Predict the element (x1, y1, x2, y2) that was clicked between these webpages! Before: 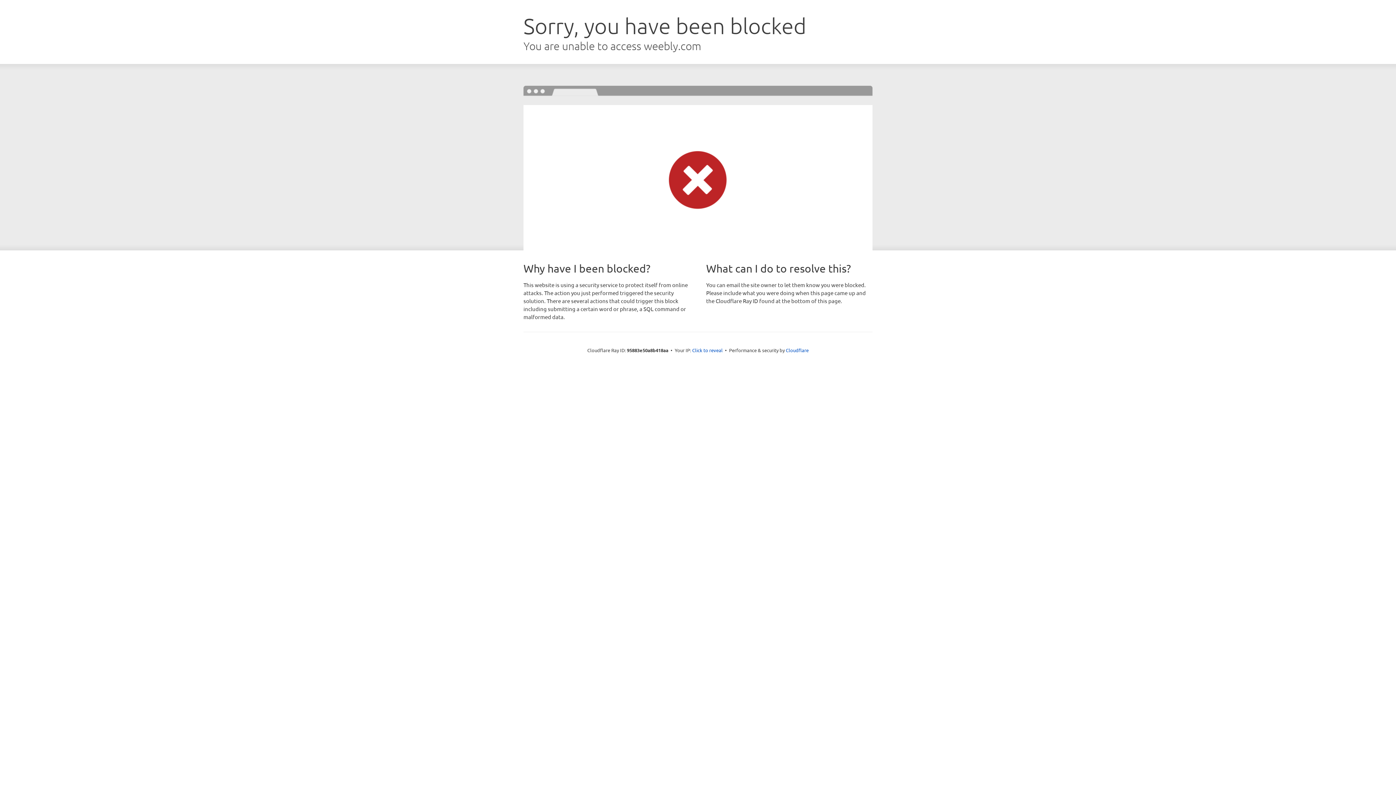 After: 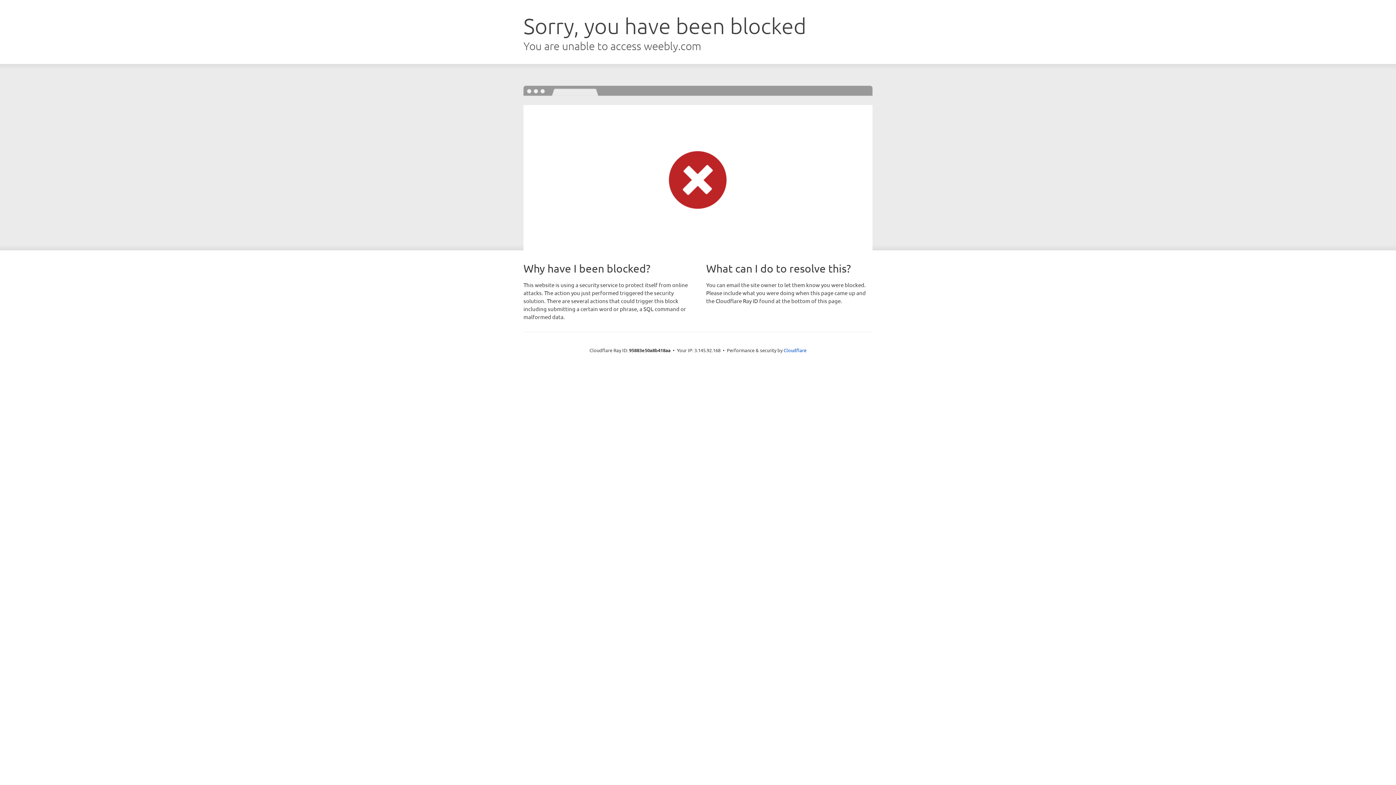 Action: label: Click to reveal bbox: (692, 346, 722, 353)